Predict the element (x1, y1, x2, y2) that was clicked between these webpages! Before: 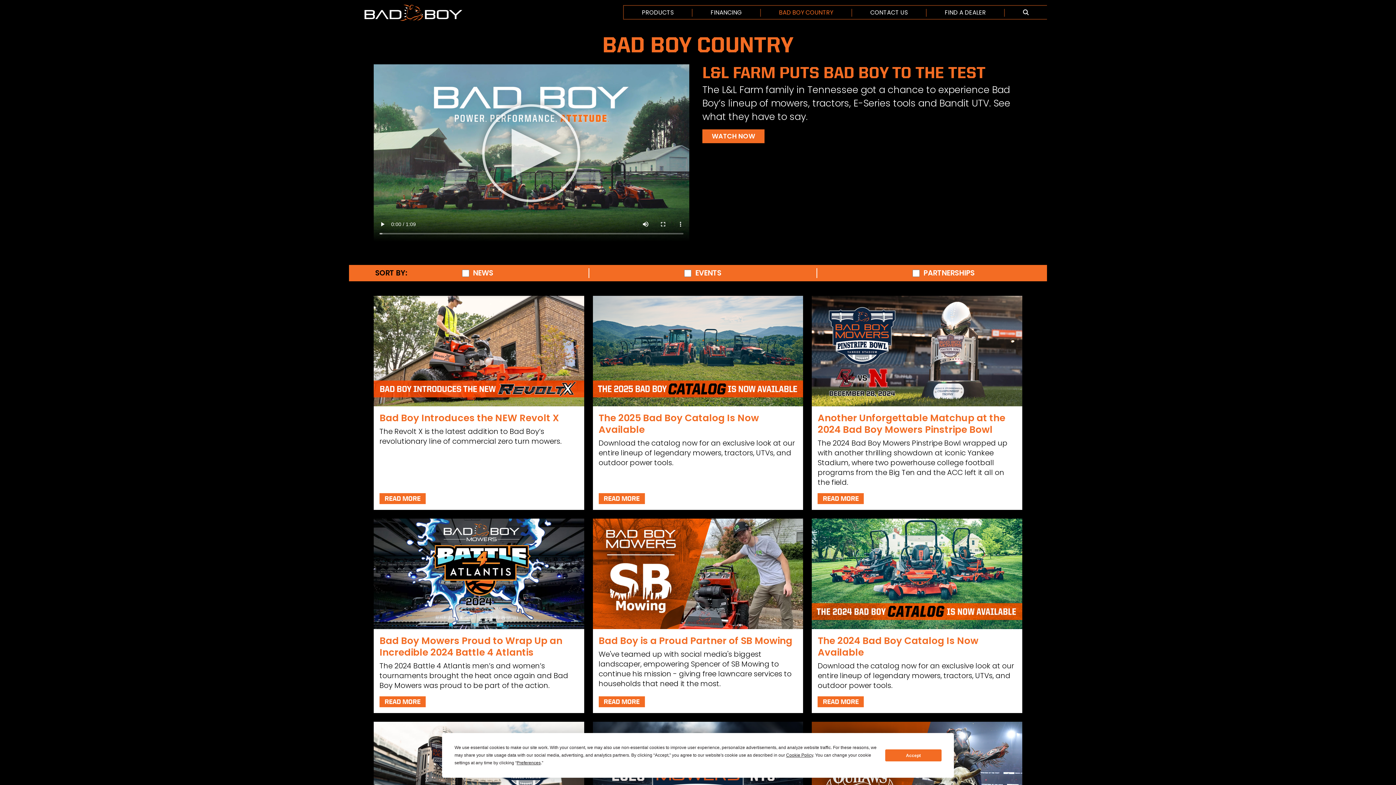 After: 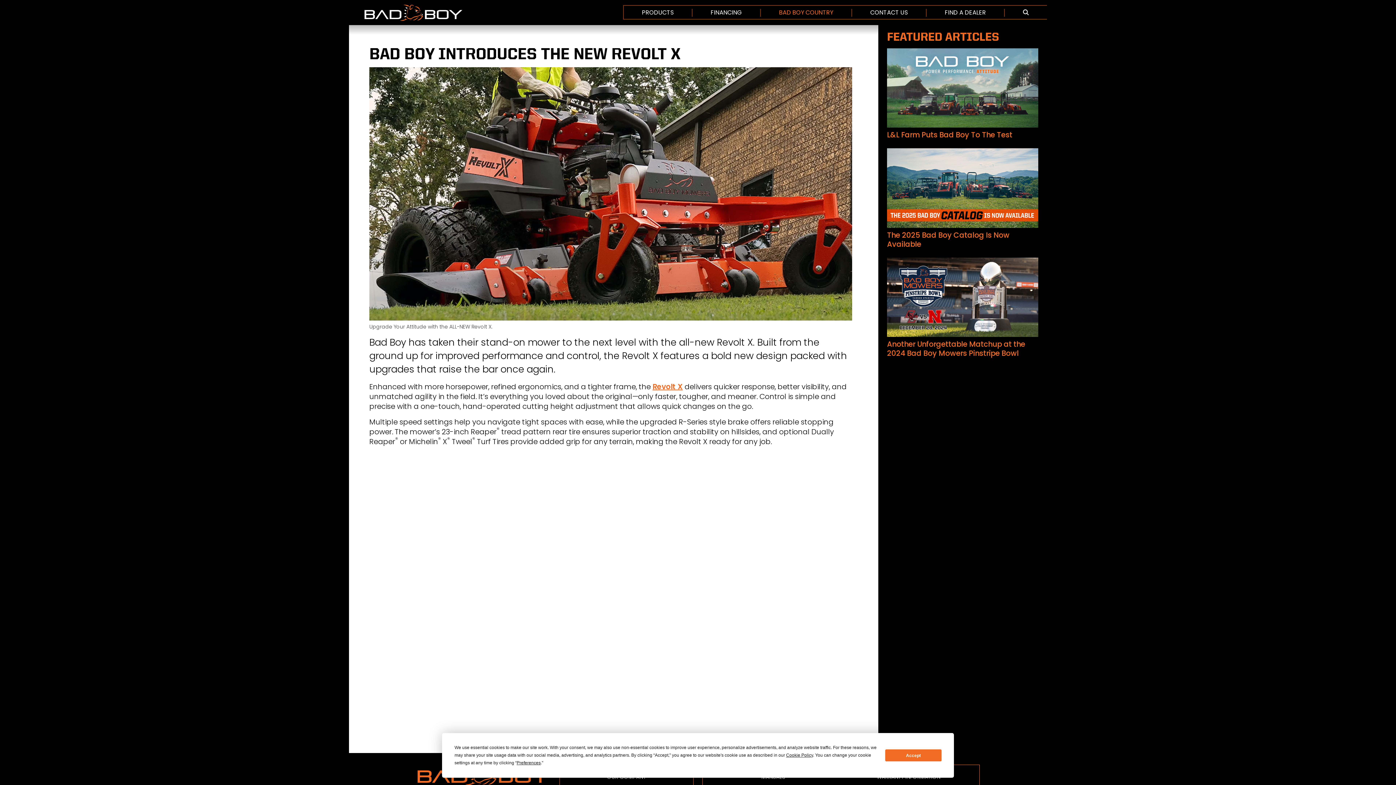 Action: label: READ MORE bbox: (379, 493, 425, 504)